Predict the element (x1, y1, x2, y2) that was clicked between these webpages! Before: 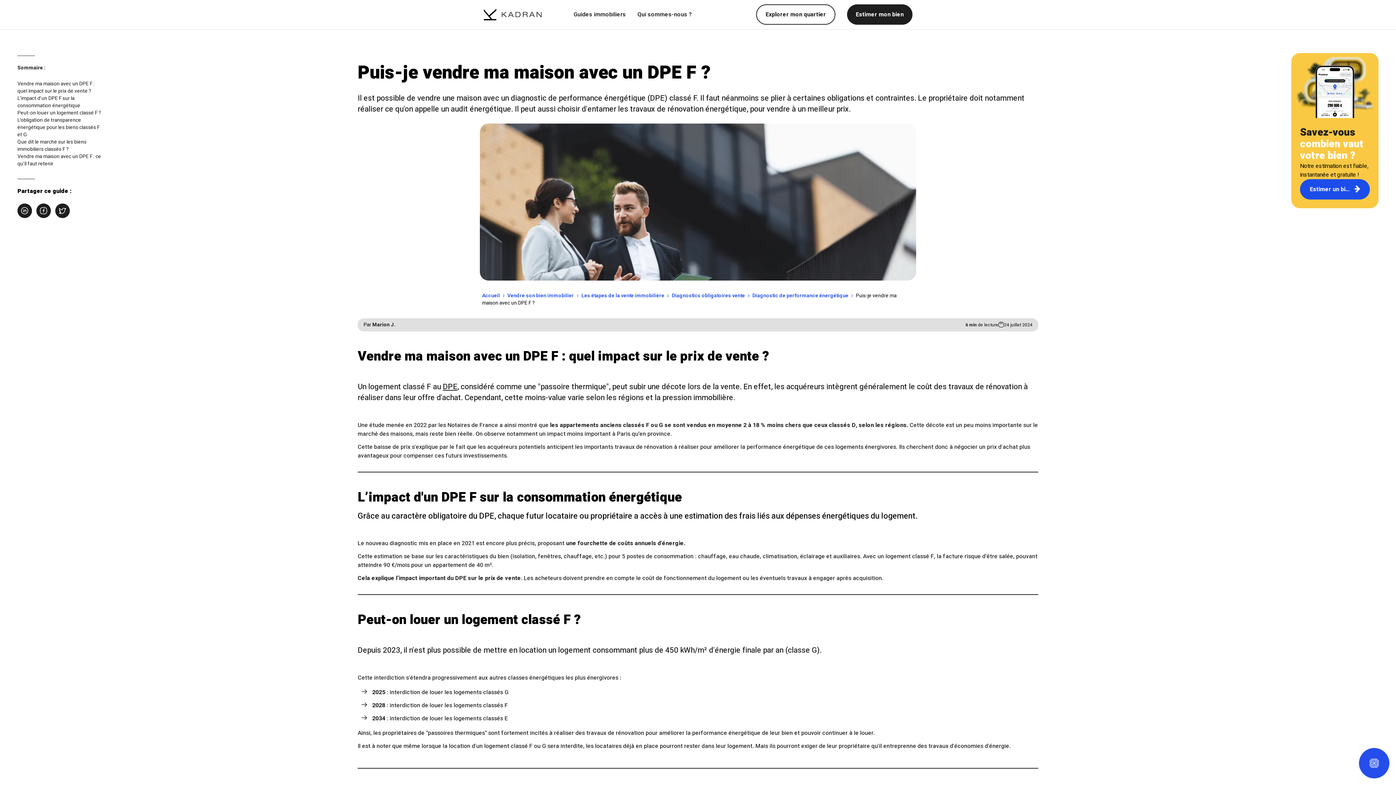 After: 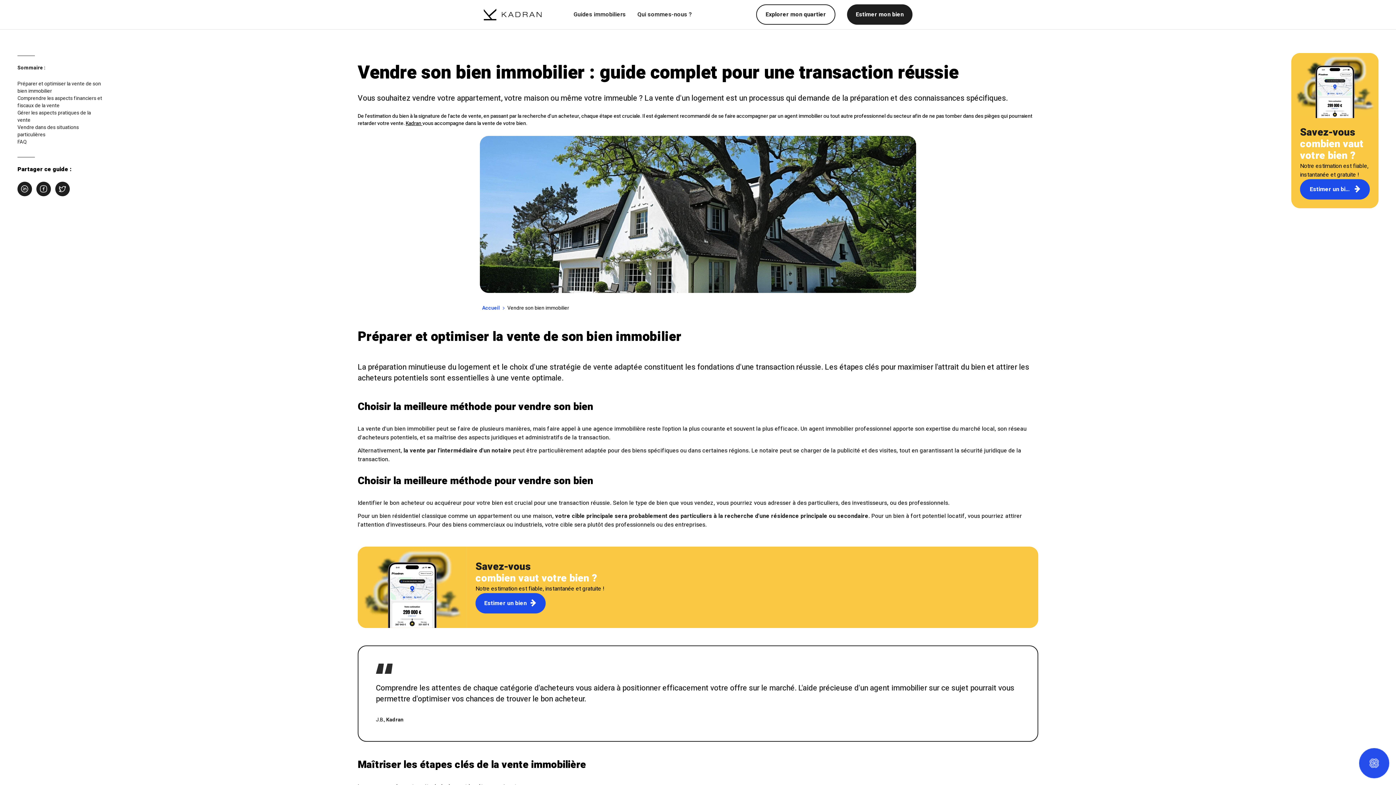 Action: bbox: (507, 292, 574, 299) label: Vendre son bien immobilier